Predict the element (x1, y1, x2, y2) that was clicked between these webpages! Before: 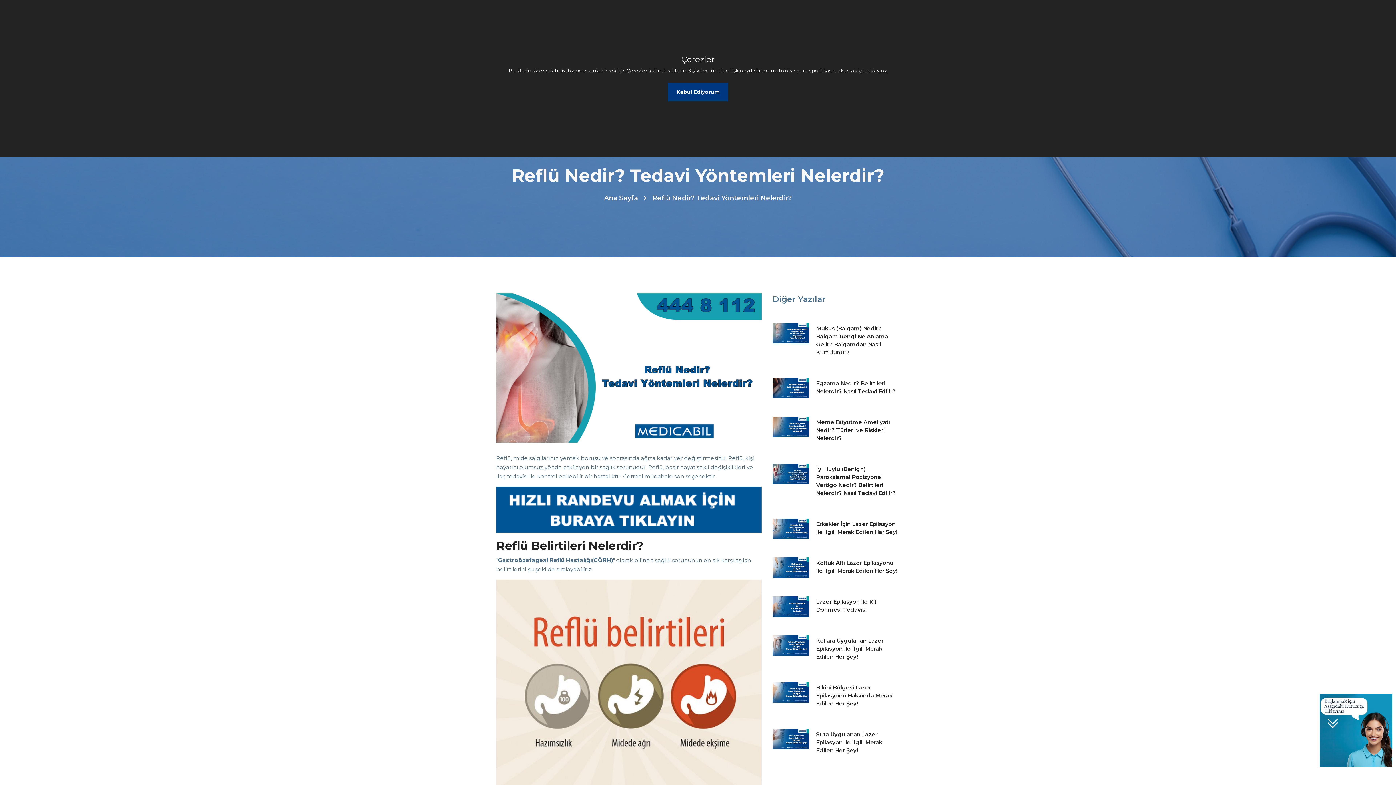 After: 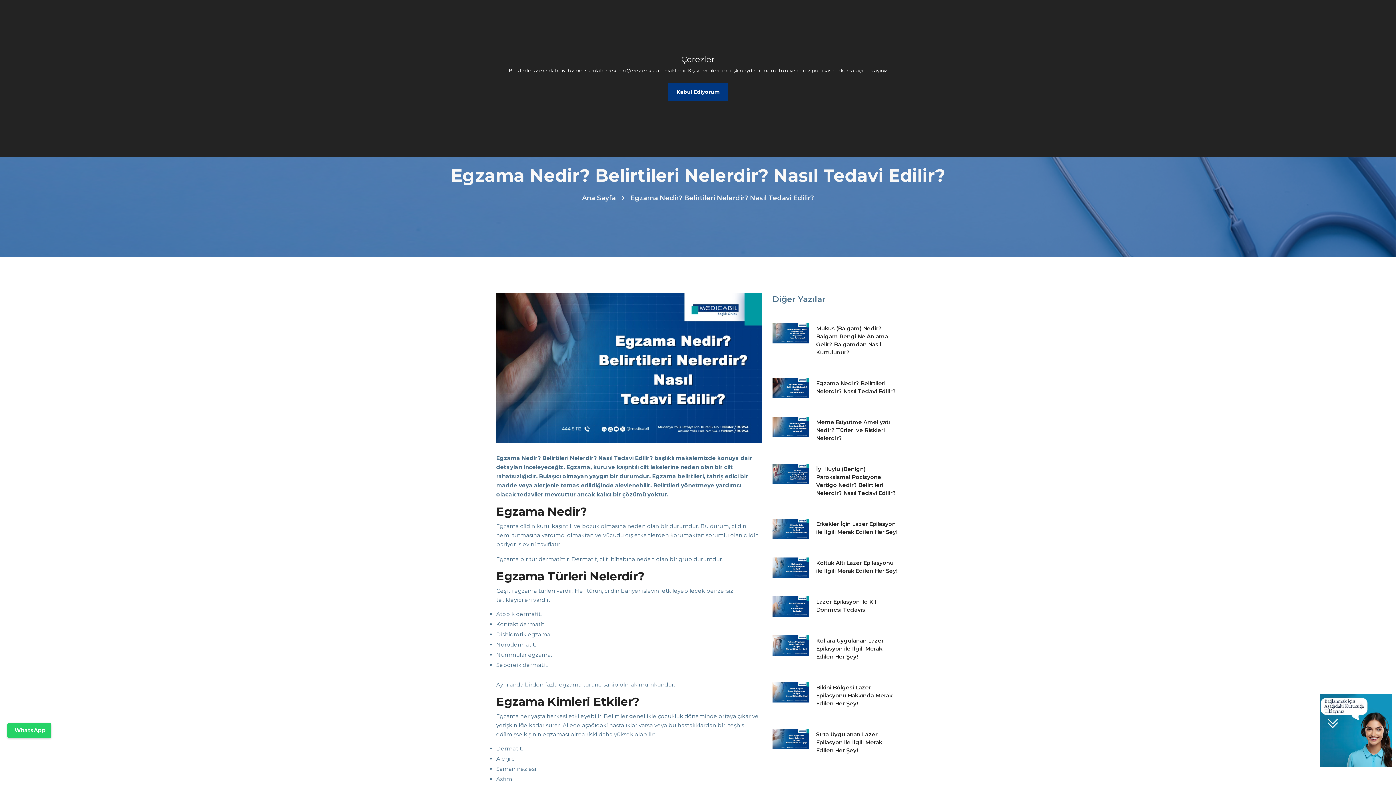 Action: bbox: (816, 378, 900, 395) label: Egzama Nedir? Belirtileri Nelerdir? Nasıl Tedavi Edilir?